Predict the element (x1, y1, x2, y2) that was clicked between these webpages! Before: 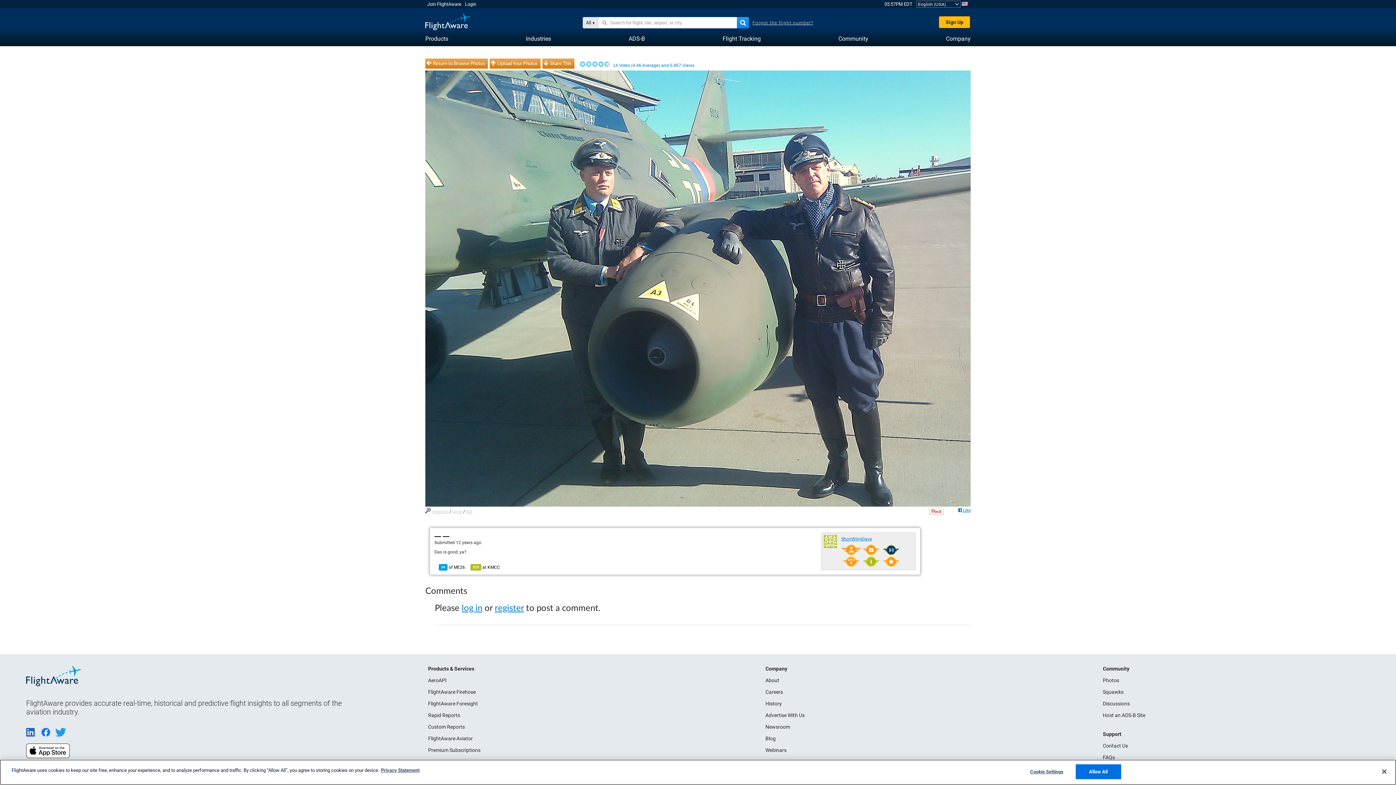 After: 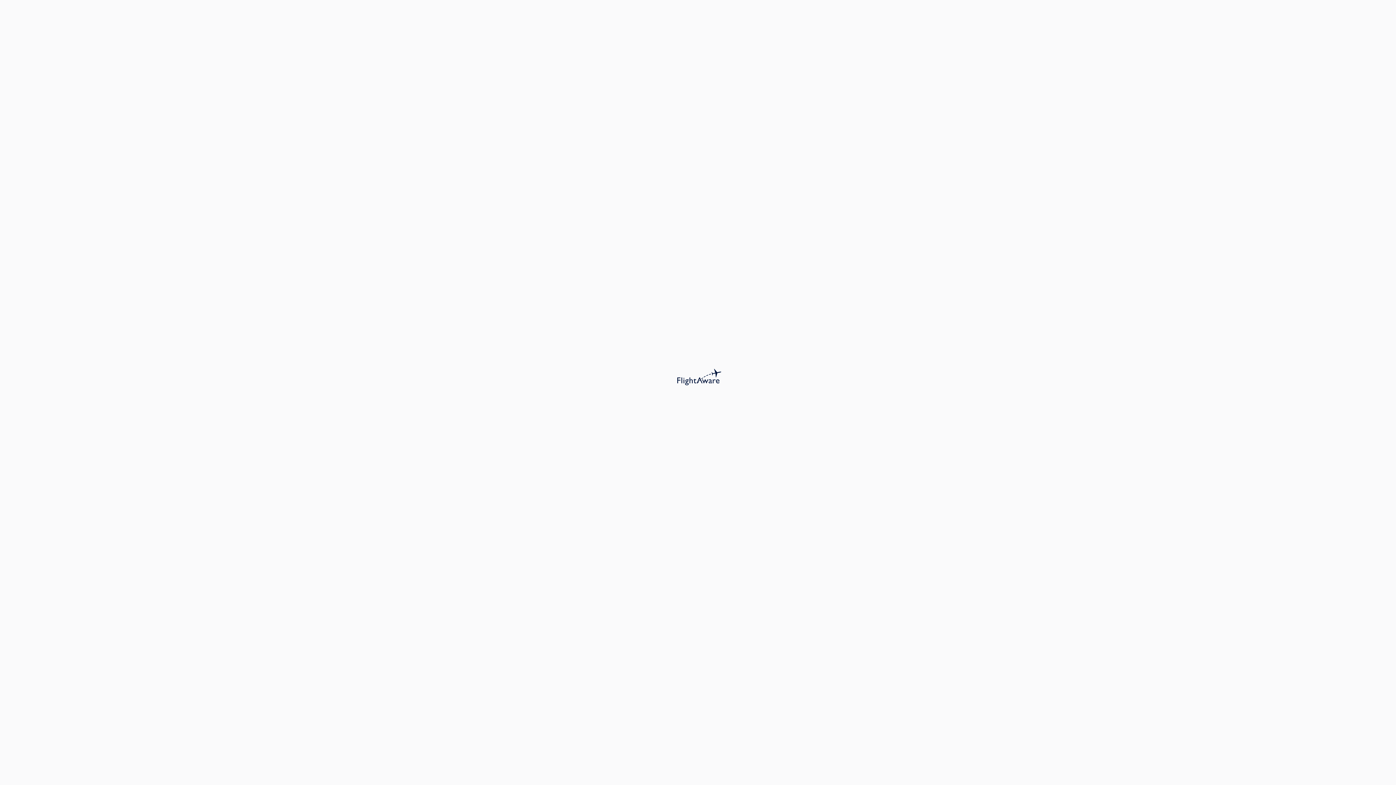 Action: bbox: (752, 20, 813, 25) label: Forgot the flight number?